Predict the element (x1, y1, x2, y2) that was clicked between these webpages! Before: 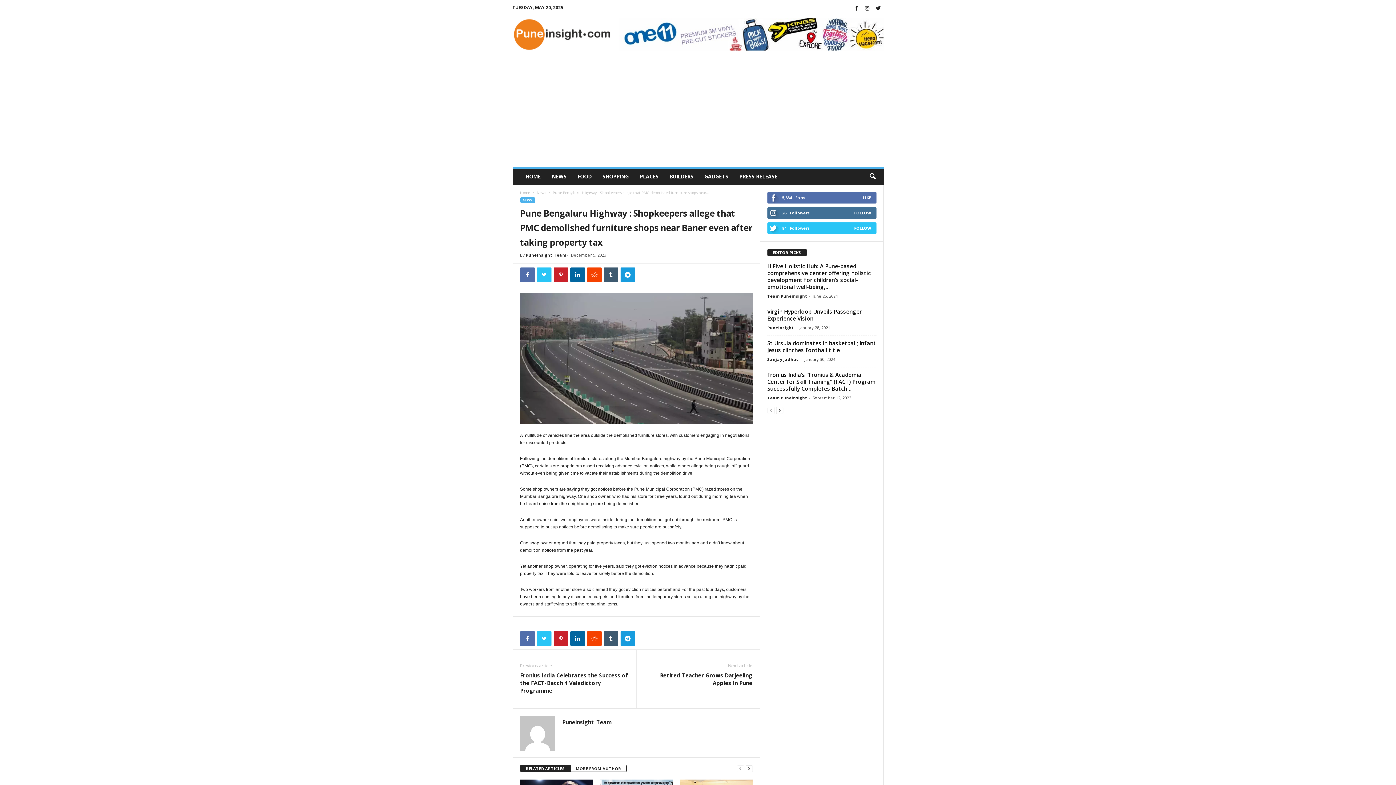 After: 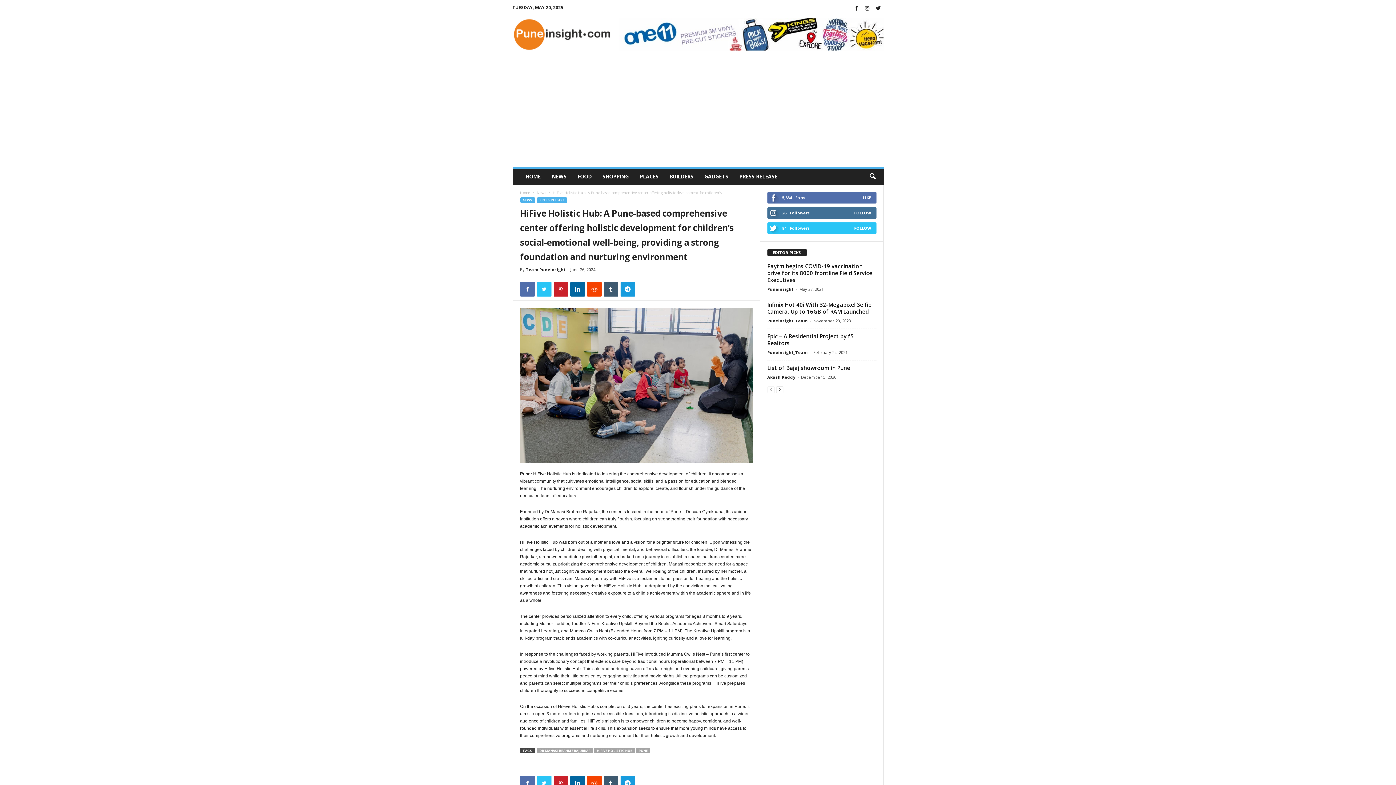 Action: label: HiFive Holistic Hub: A Pune-based comprehensive center offering holistic development for children’s social-emotional well-being,... bbox: (767, 262, 871, 290)